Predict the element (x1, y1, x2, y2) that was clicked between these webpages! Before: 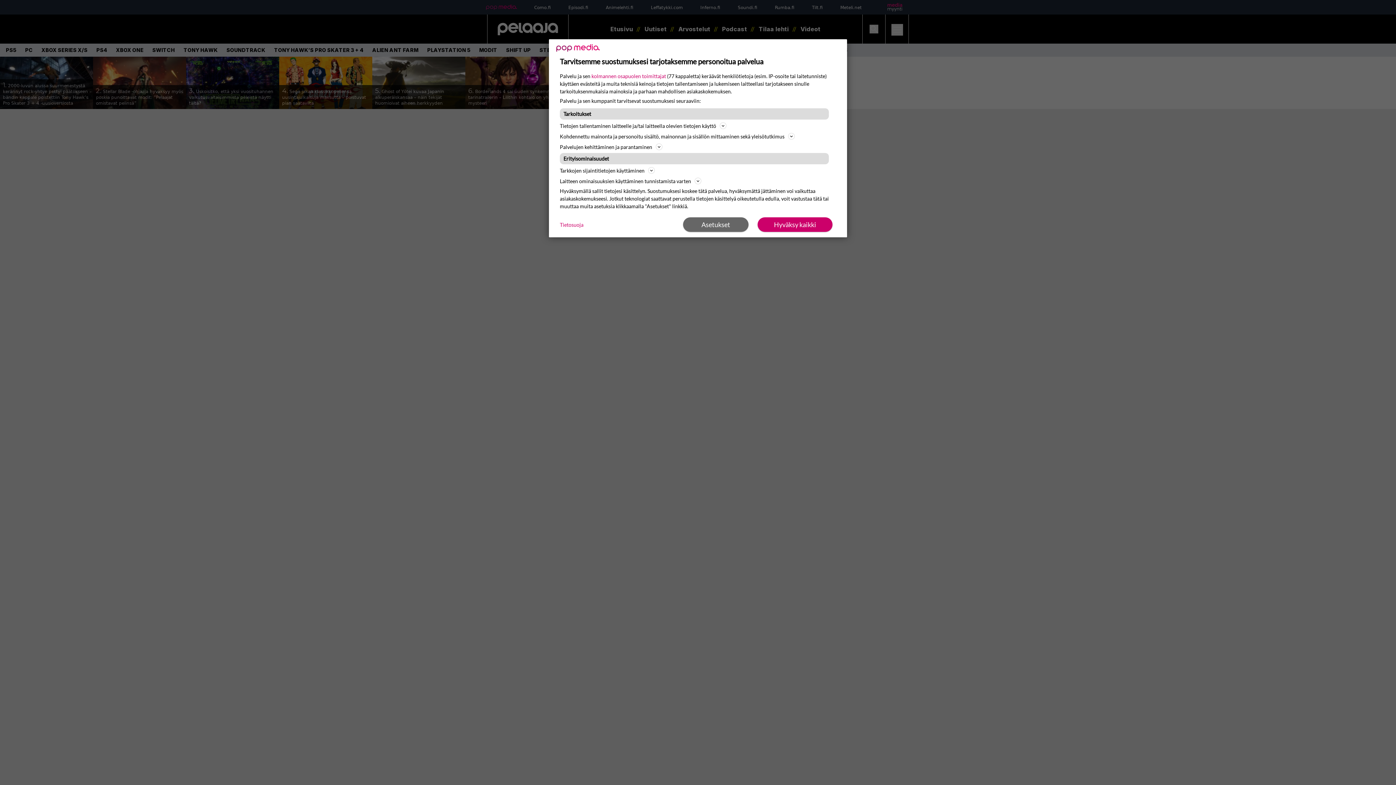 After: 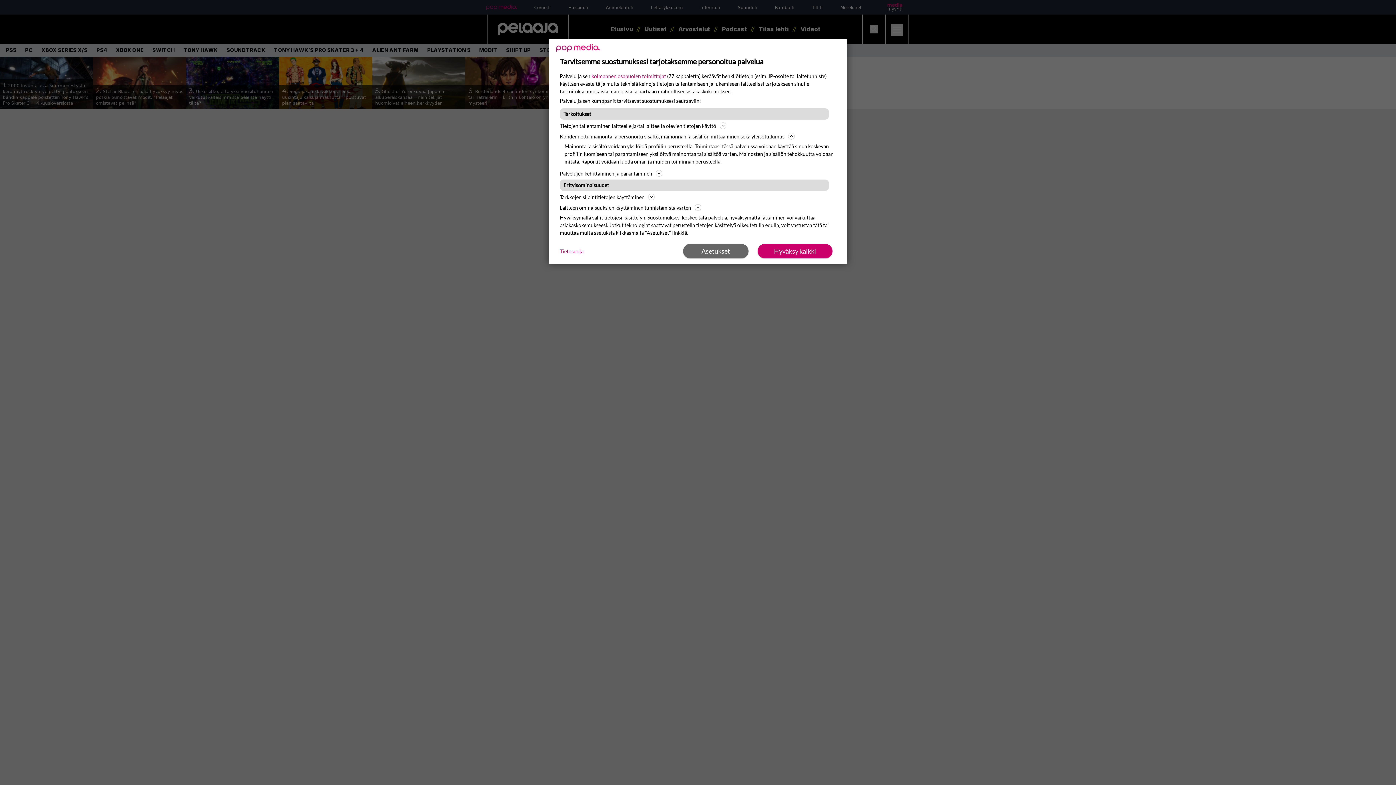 Action: label: Kohdennettu mainonta ja personoitu sisältö, mainonnan ja sisällön mittaaminen sekä yleisötutkimus bbox: (560, 132, 836, 140)